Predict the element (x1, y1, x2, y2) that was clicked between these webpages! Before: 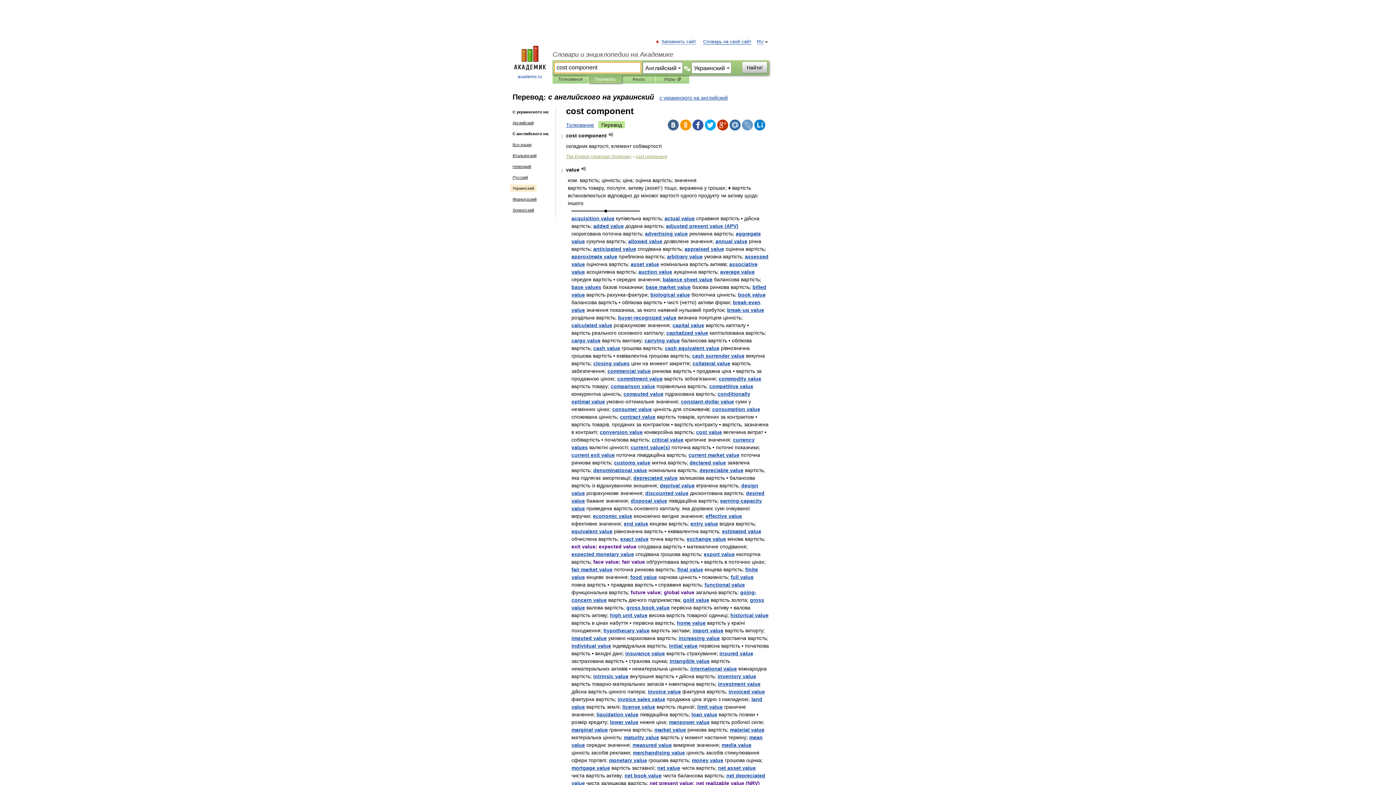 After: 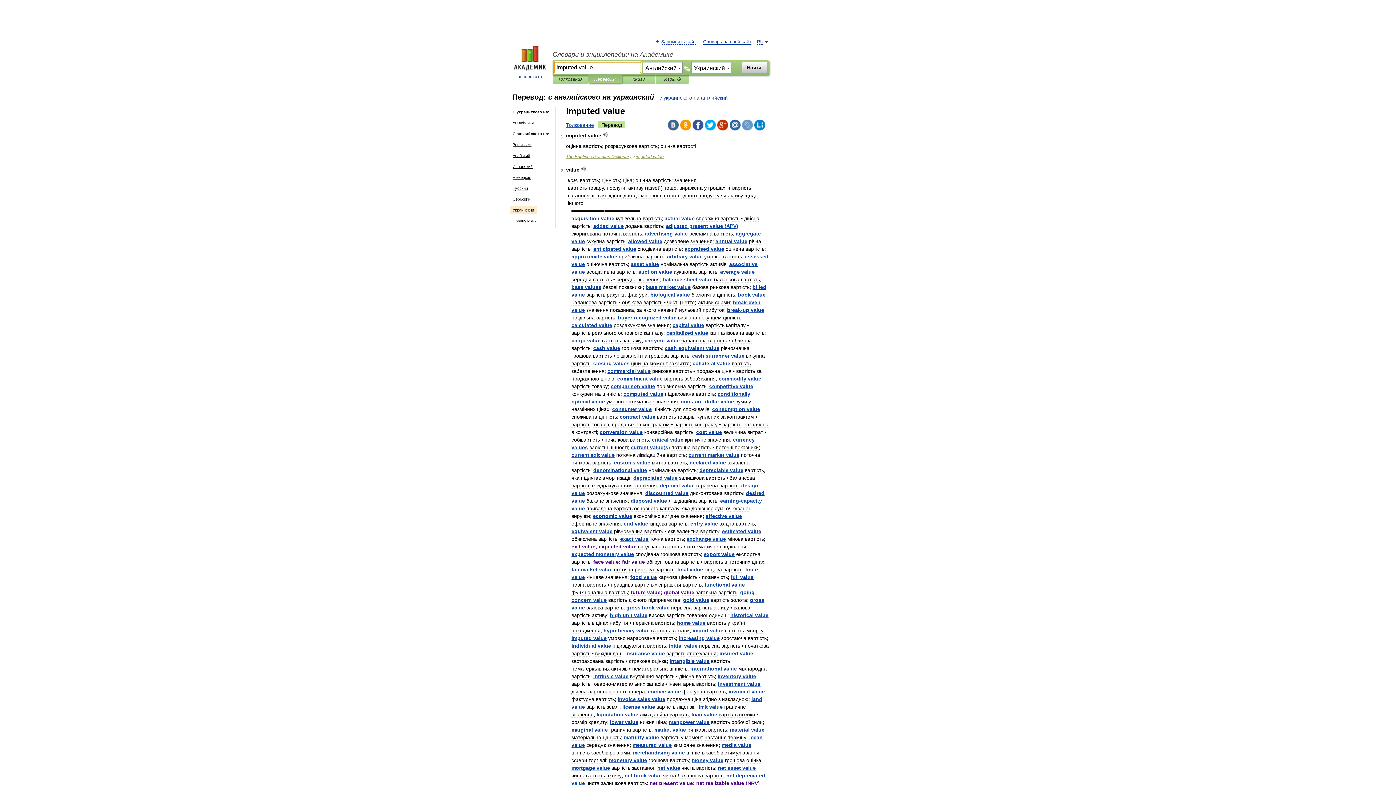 Action: bbox: (571, 635, 606, 641) label: imputed value